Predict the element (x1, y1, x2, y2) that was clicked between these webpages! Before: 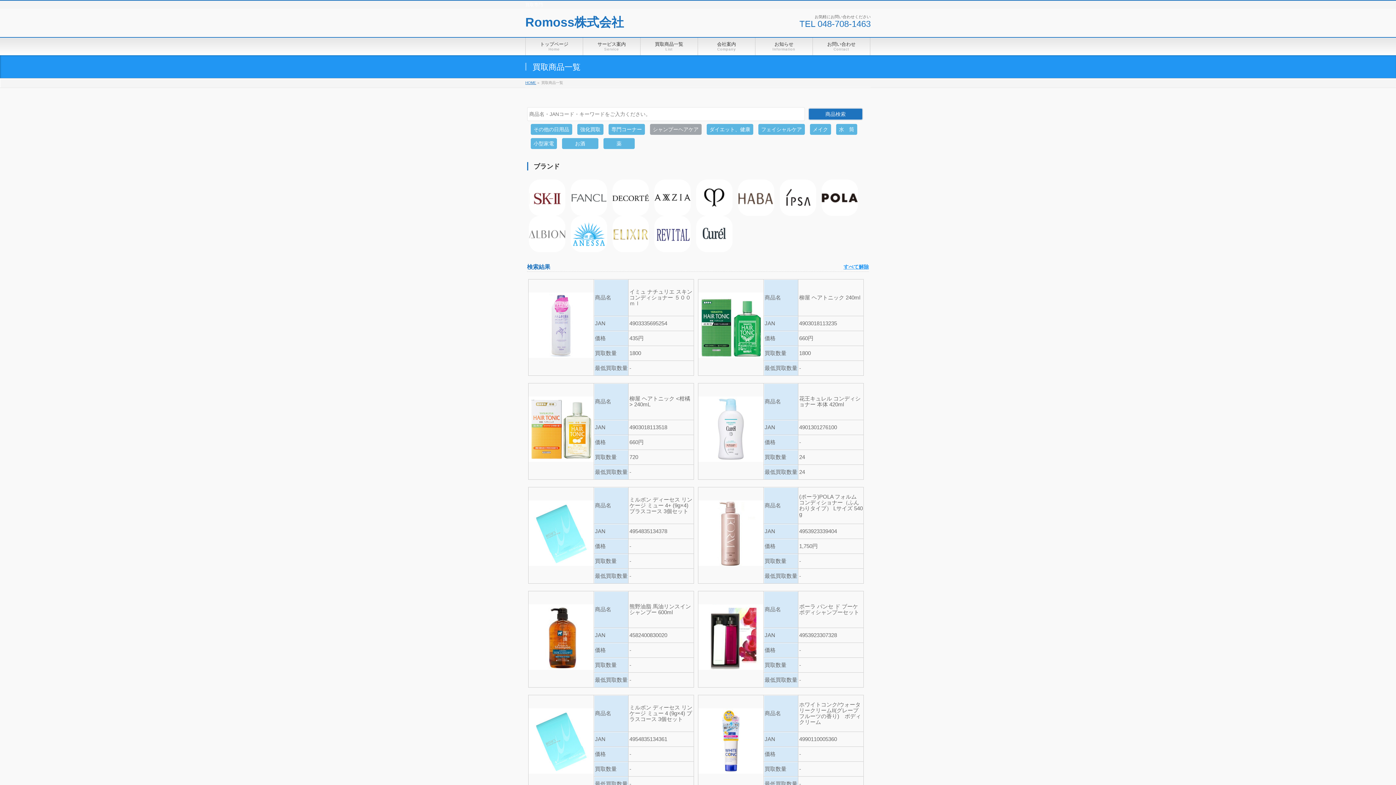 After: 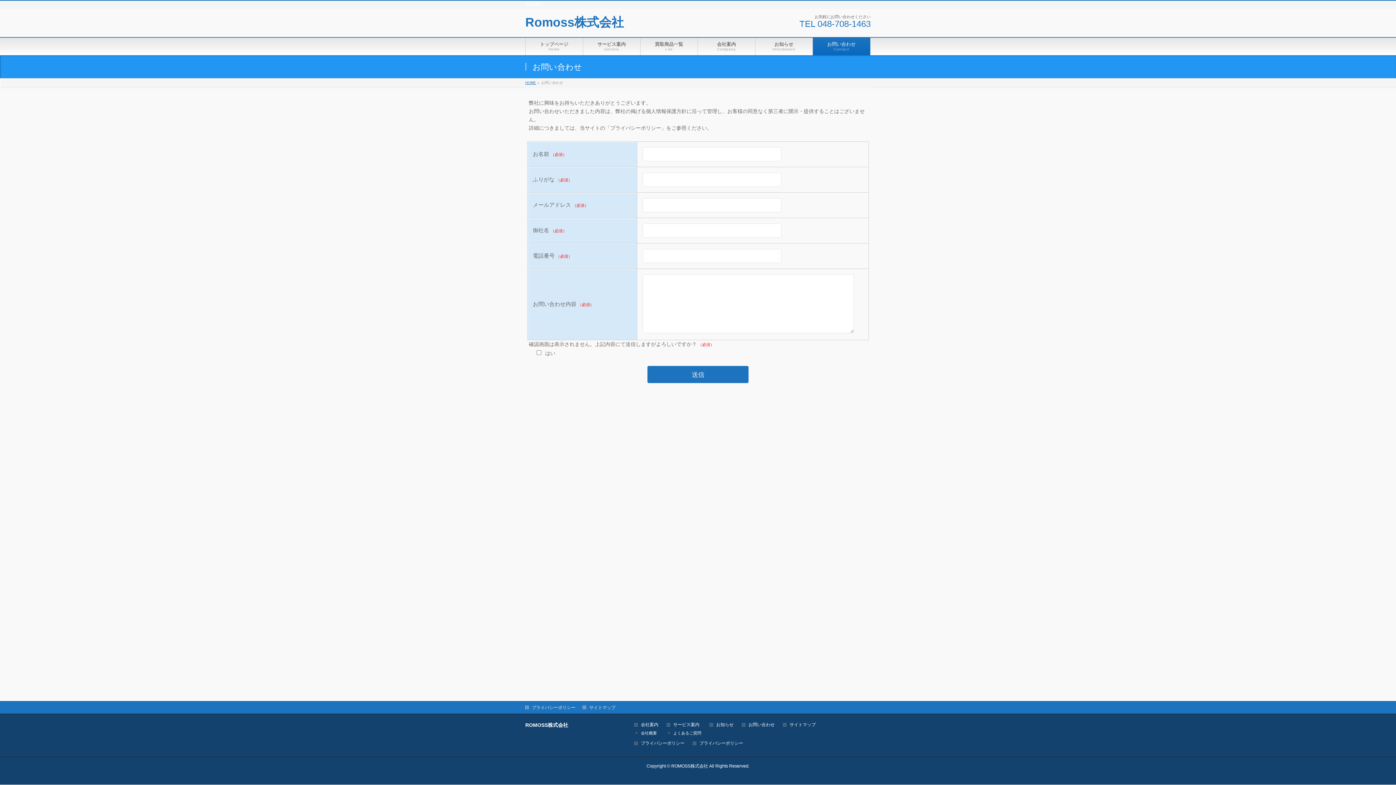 Action: label: お問い合わせ
Contact bbox: (813, 37, 870, 55)